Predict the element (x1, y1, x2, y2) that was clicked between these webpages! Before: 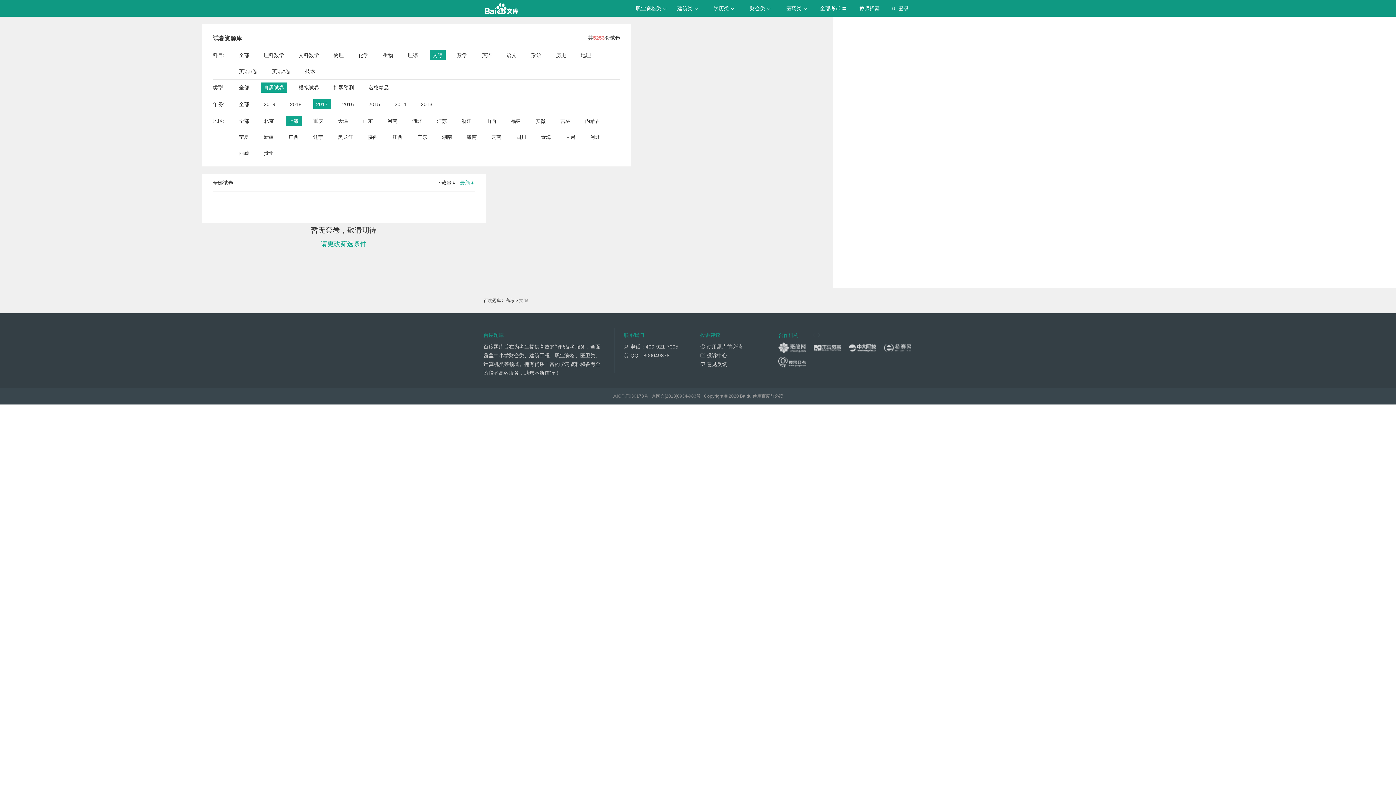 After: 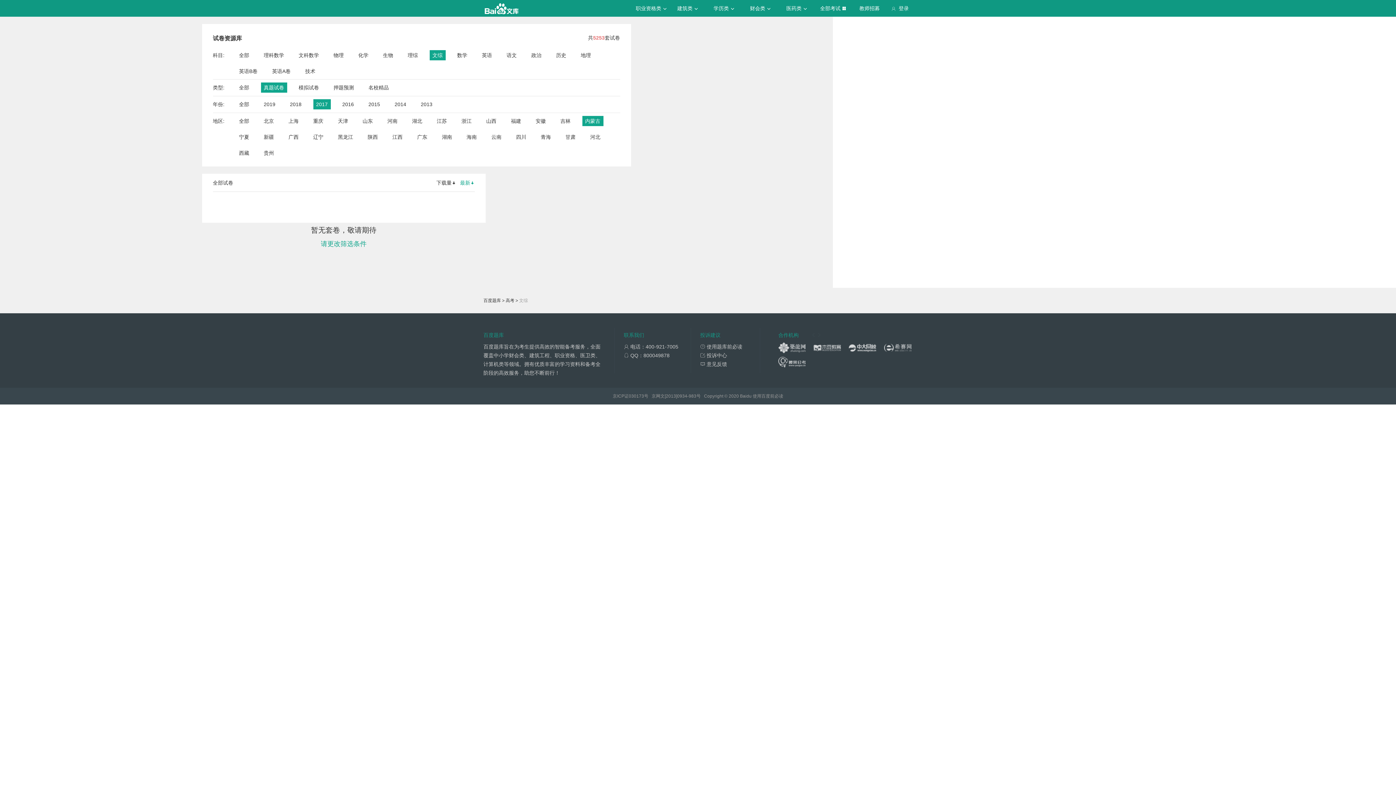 Action: label: 内蒙古 bbox: (585, 116, 600, 126)